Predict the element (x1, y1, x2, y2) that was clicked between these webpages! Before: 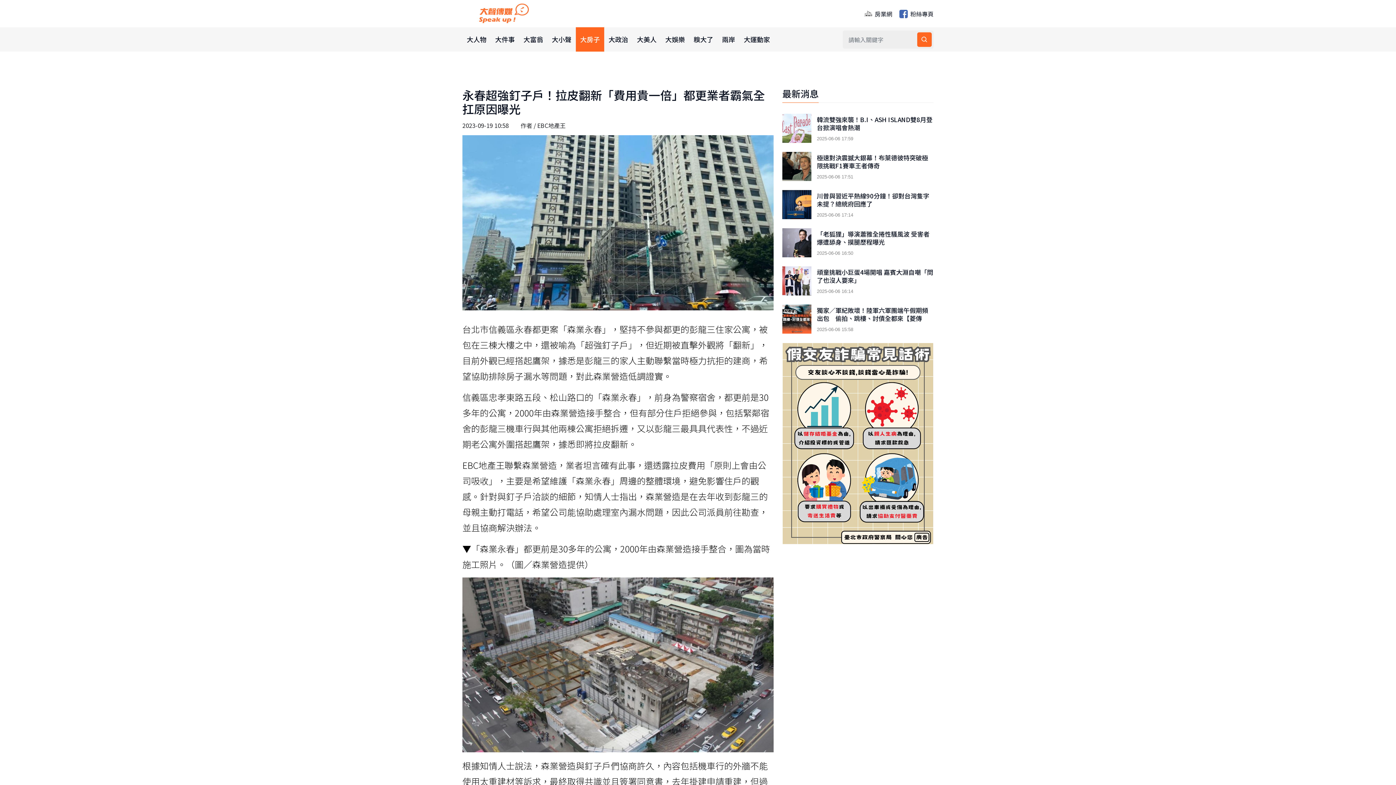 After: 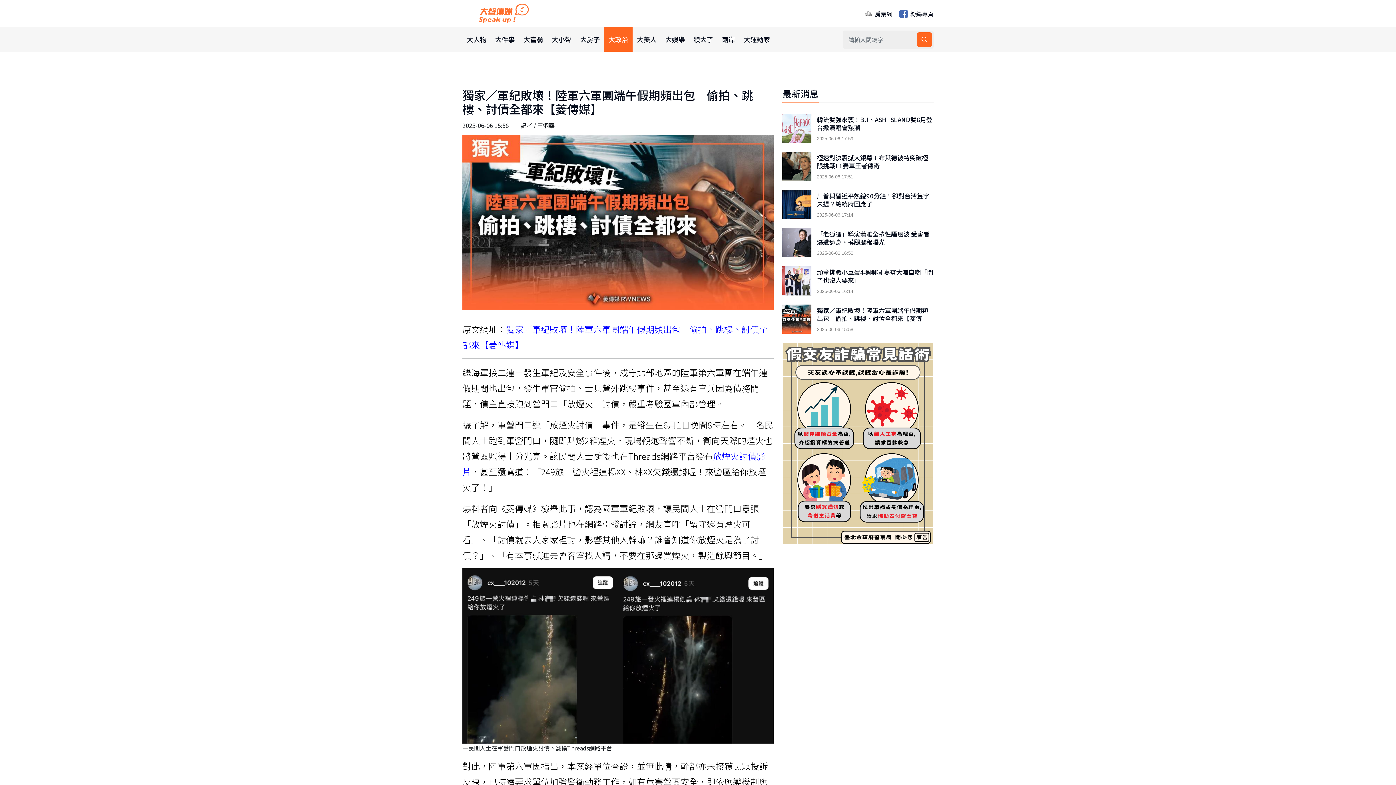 Action: bbox: (782, 304, 811, 333)